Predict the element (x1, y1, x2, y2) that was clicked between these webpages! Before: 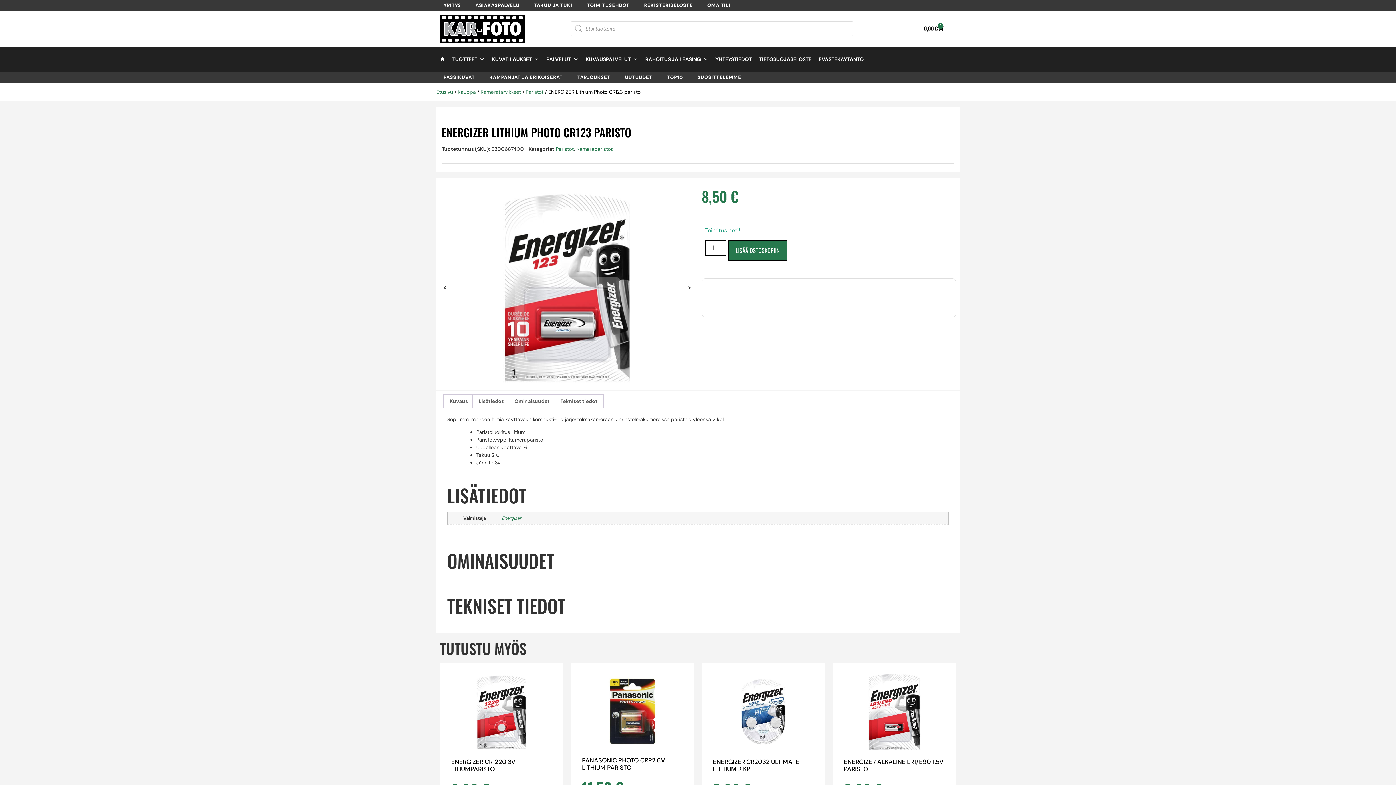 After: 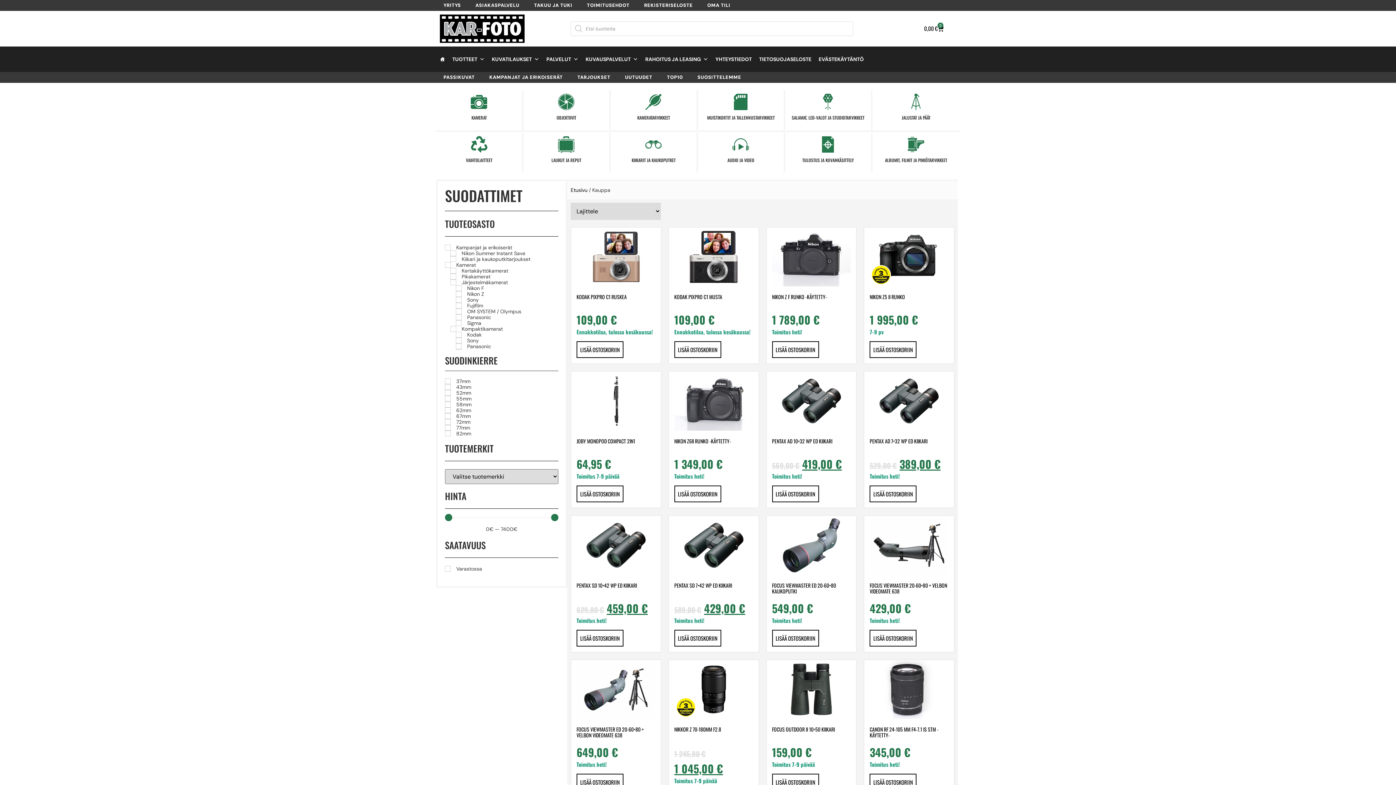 Action: label: TUOTTEET bbox: (448, 51, 488, 66)